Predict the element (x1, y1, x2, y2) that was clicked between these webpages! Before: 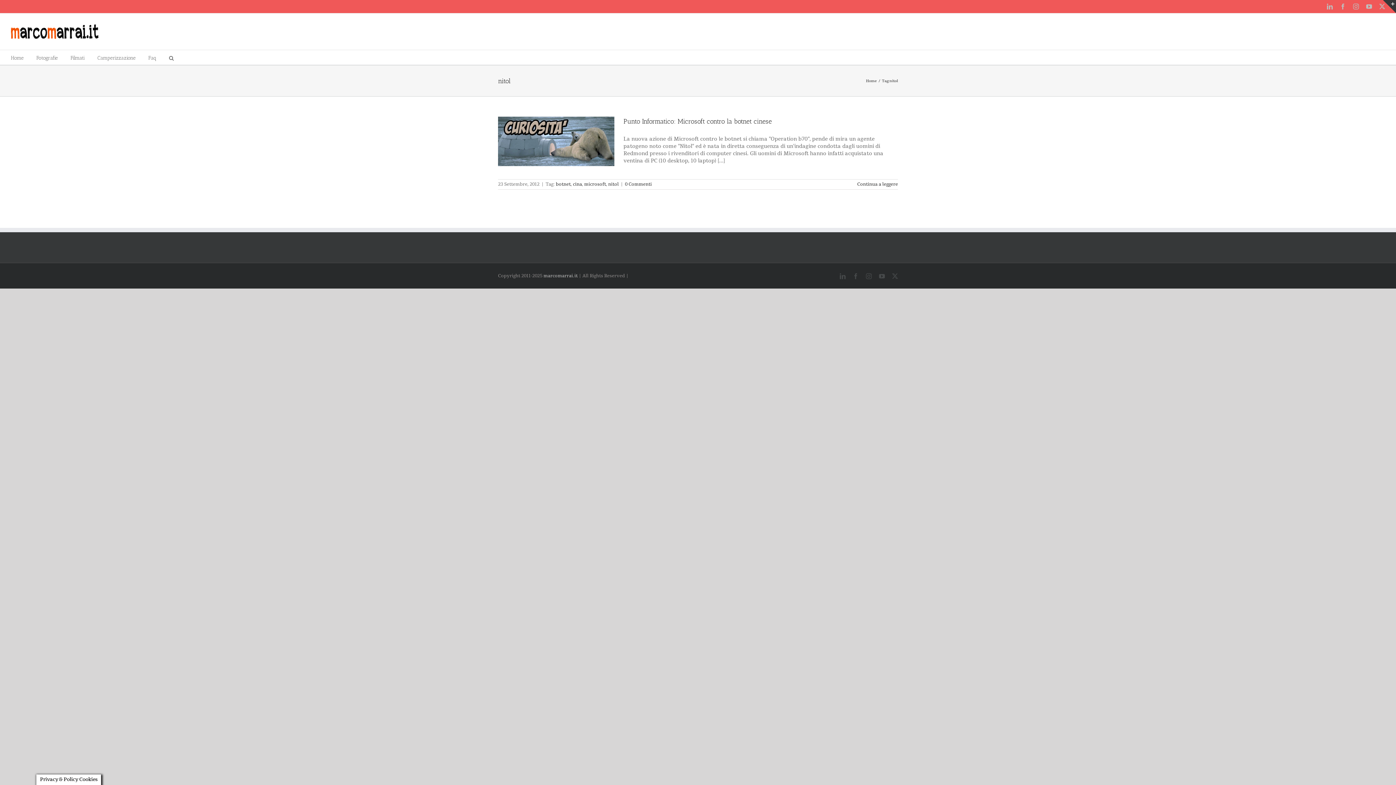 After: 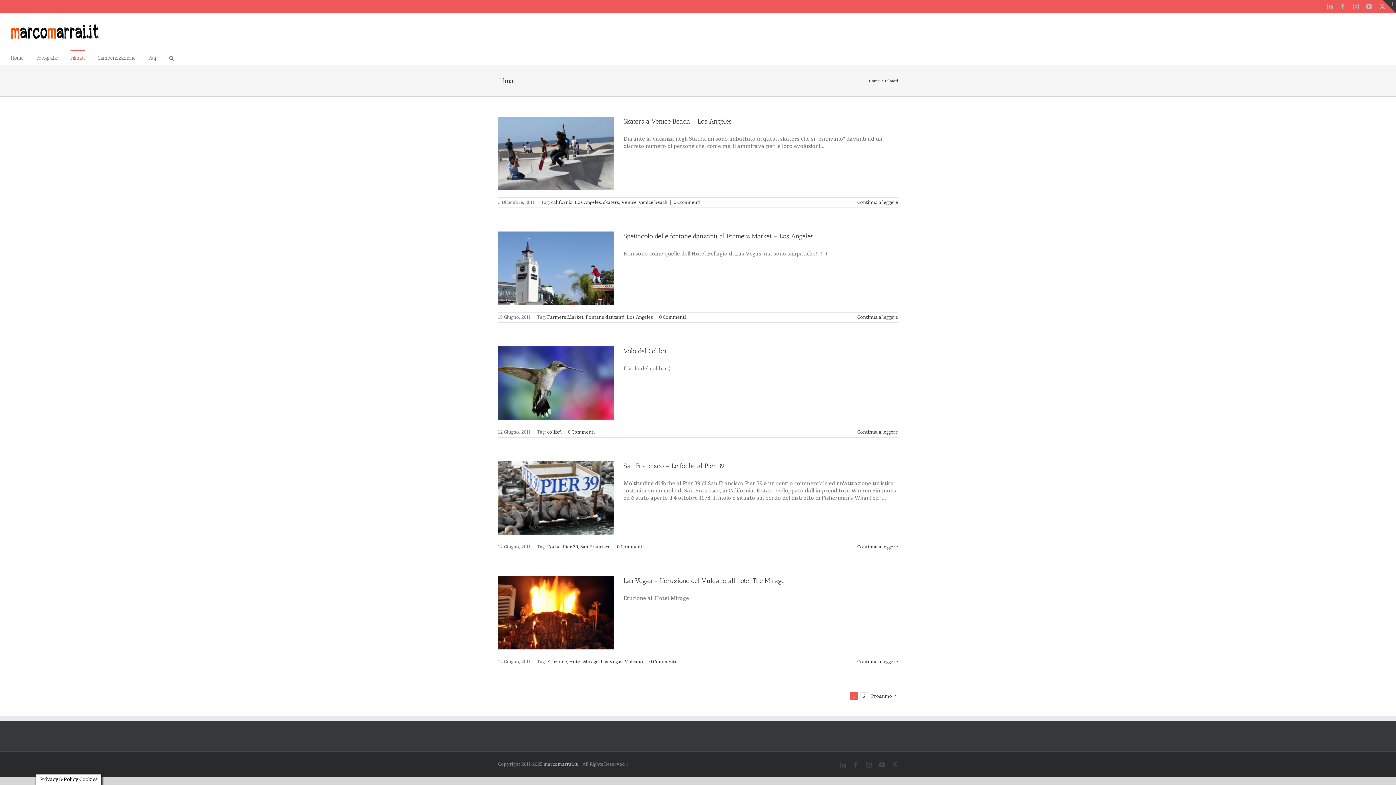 Action: label: Filmati bbox: (70, 50, 84, 64)